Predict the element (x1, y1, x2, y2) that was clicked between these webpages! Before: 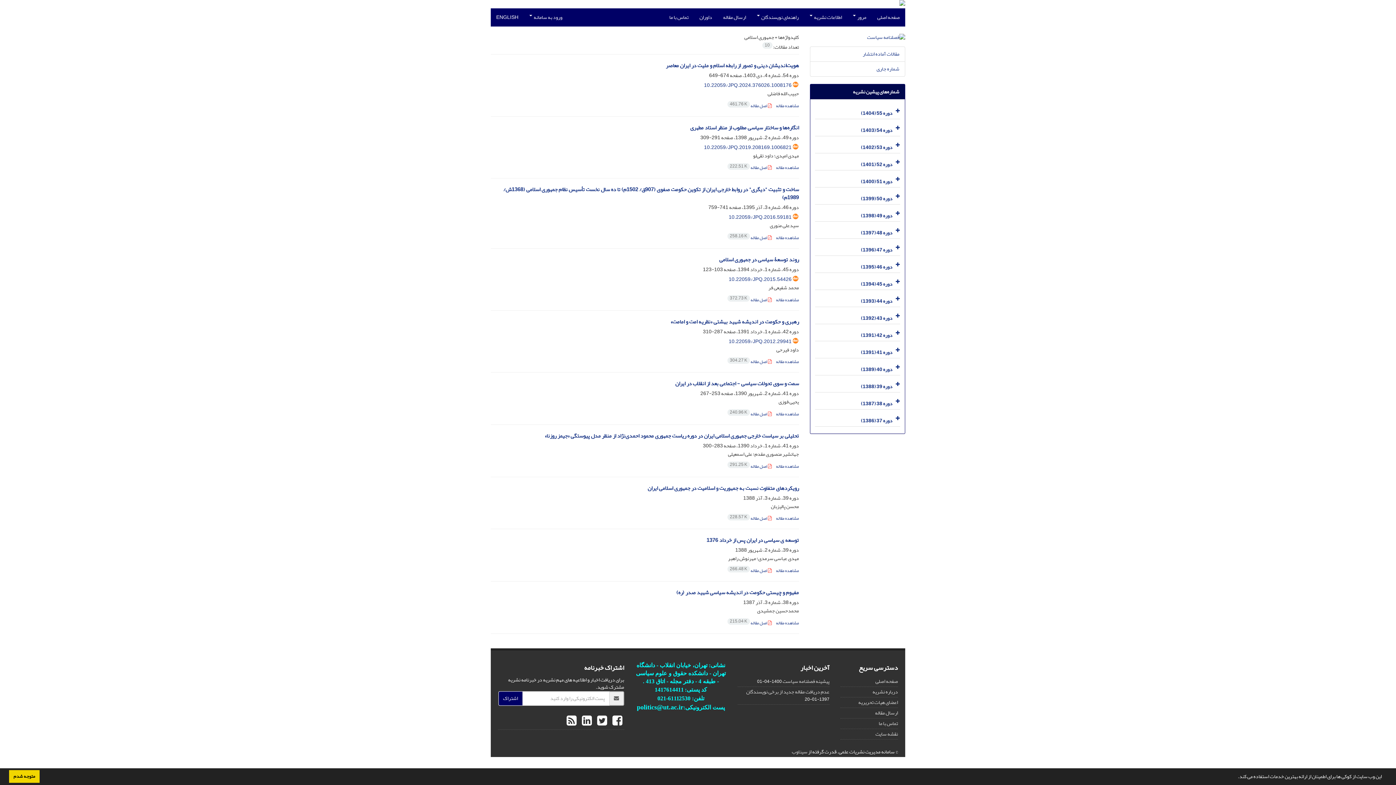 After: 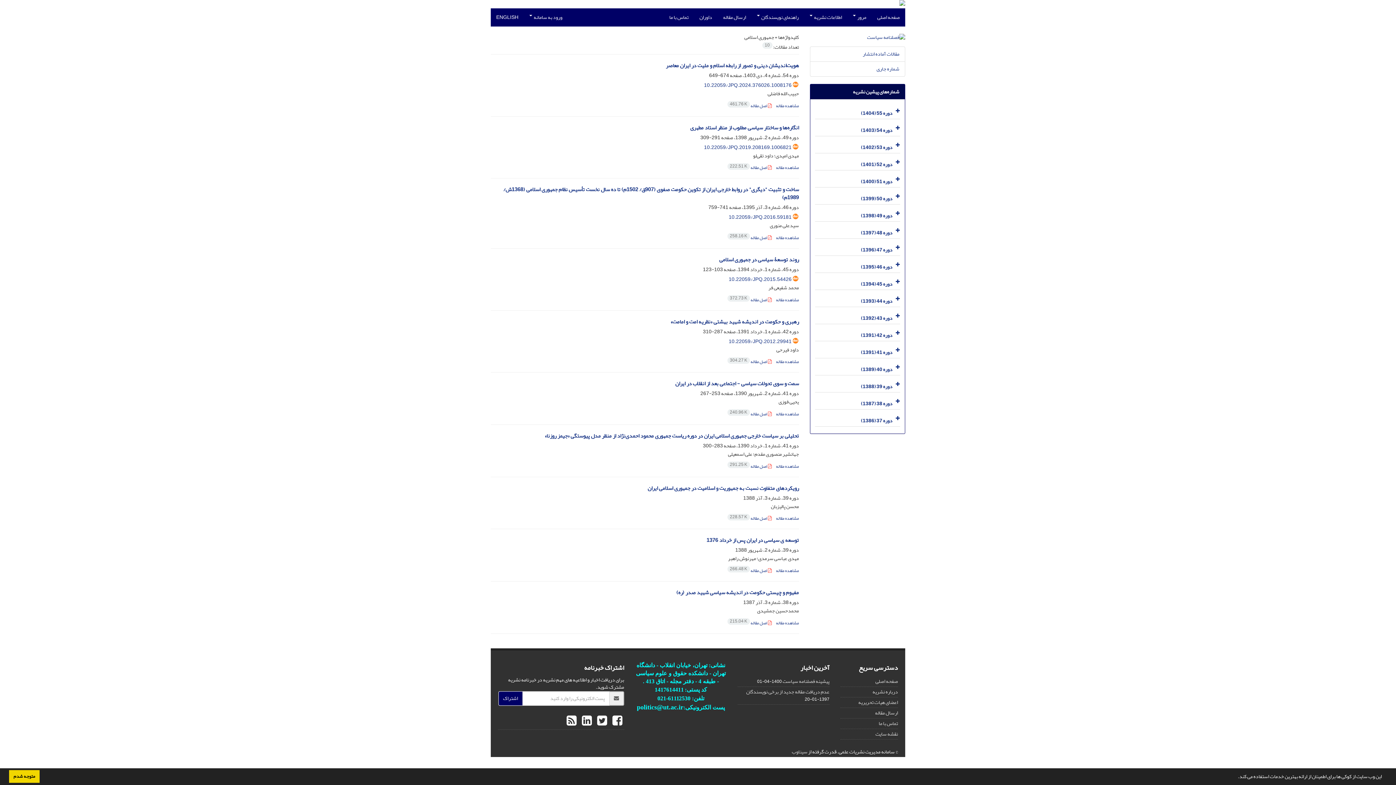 Action: bbox: (593, 708, 608, 734) label:  